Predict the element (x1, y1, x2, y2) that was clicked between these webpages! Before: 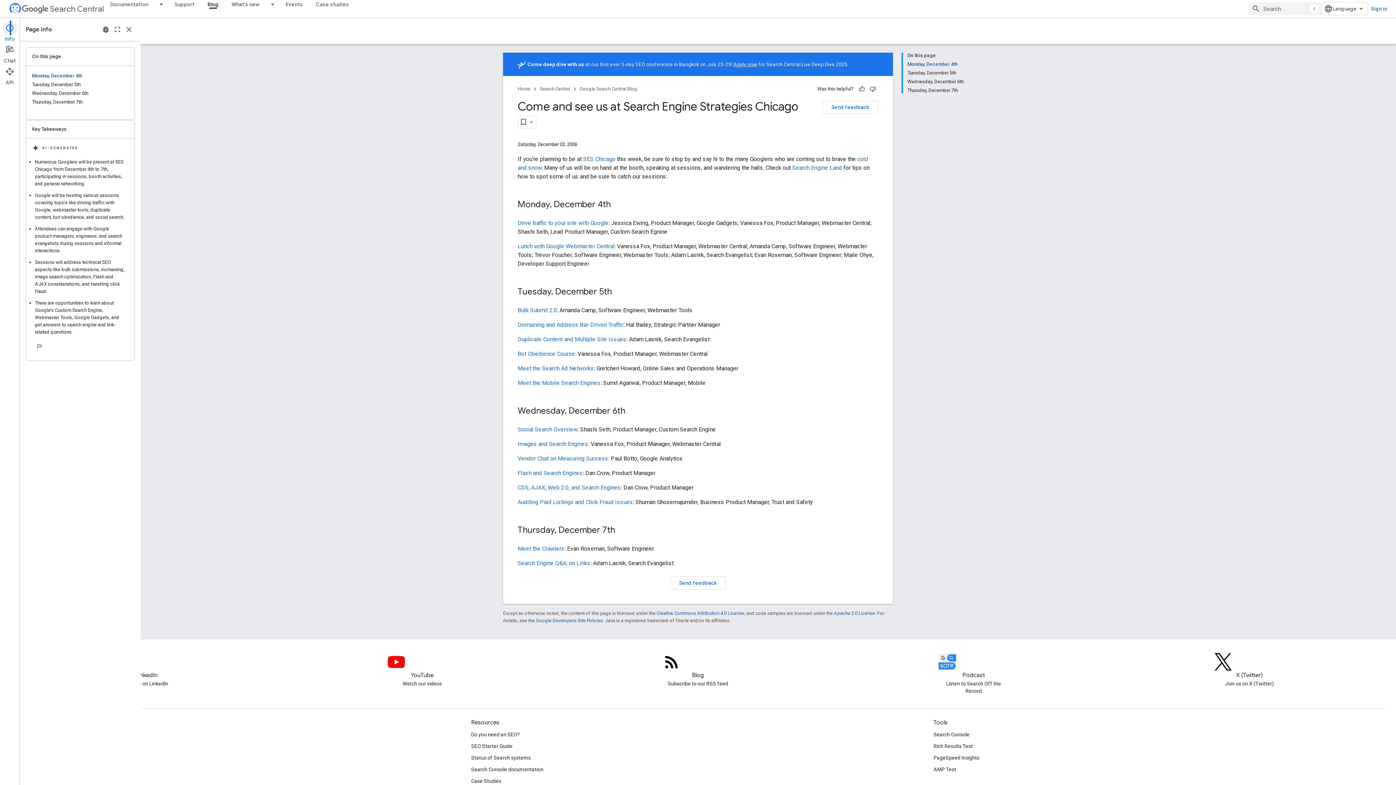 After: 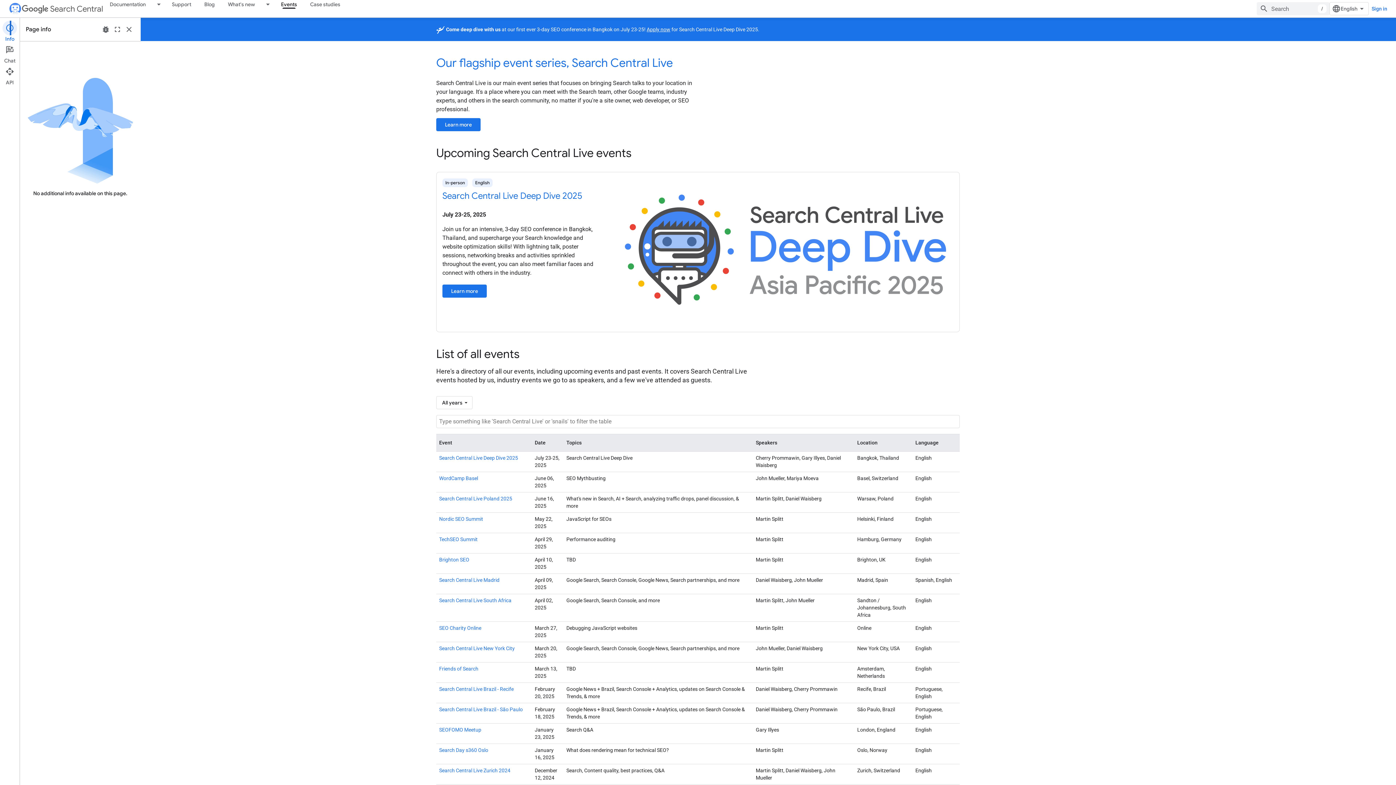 Action: label: Events bbox: (279, 0, 309, 8)